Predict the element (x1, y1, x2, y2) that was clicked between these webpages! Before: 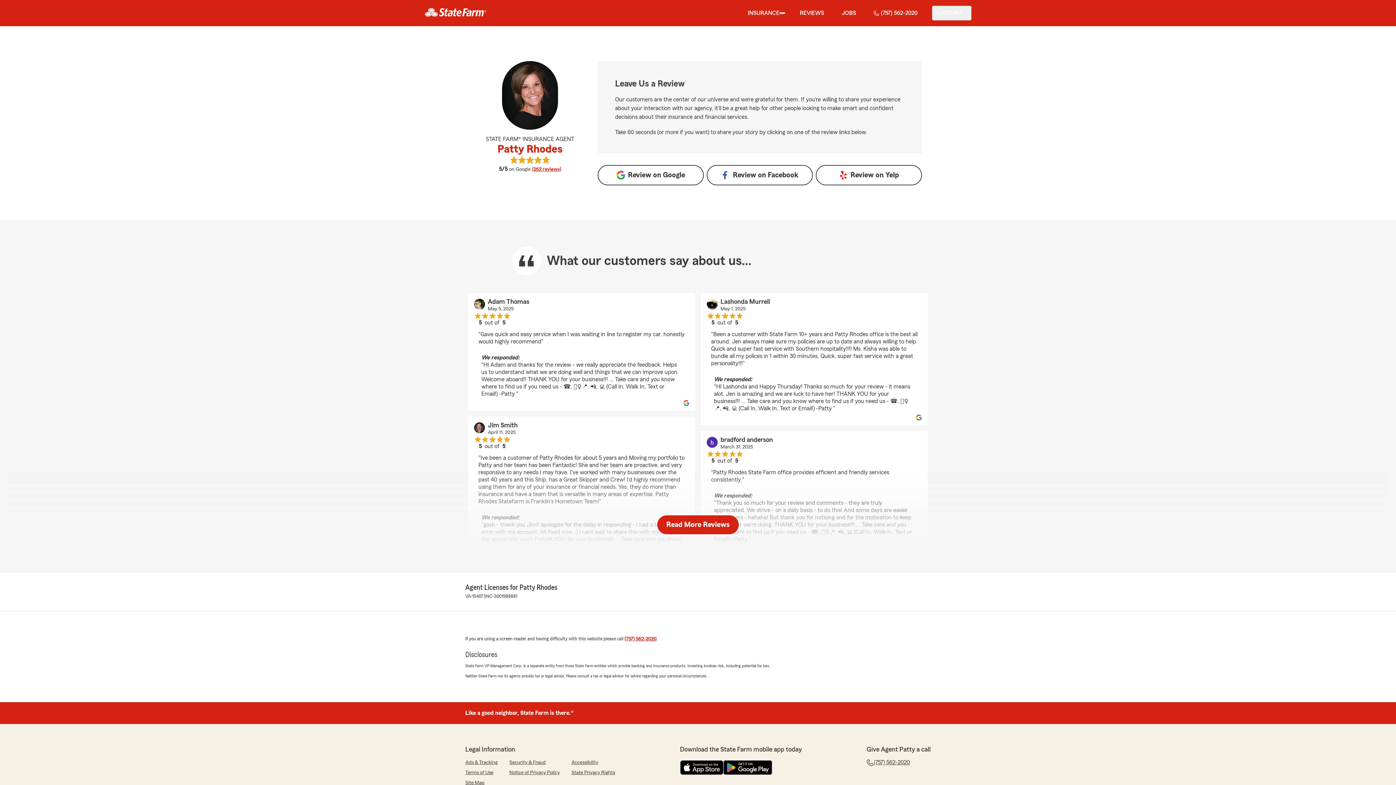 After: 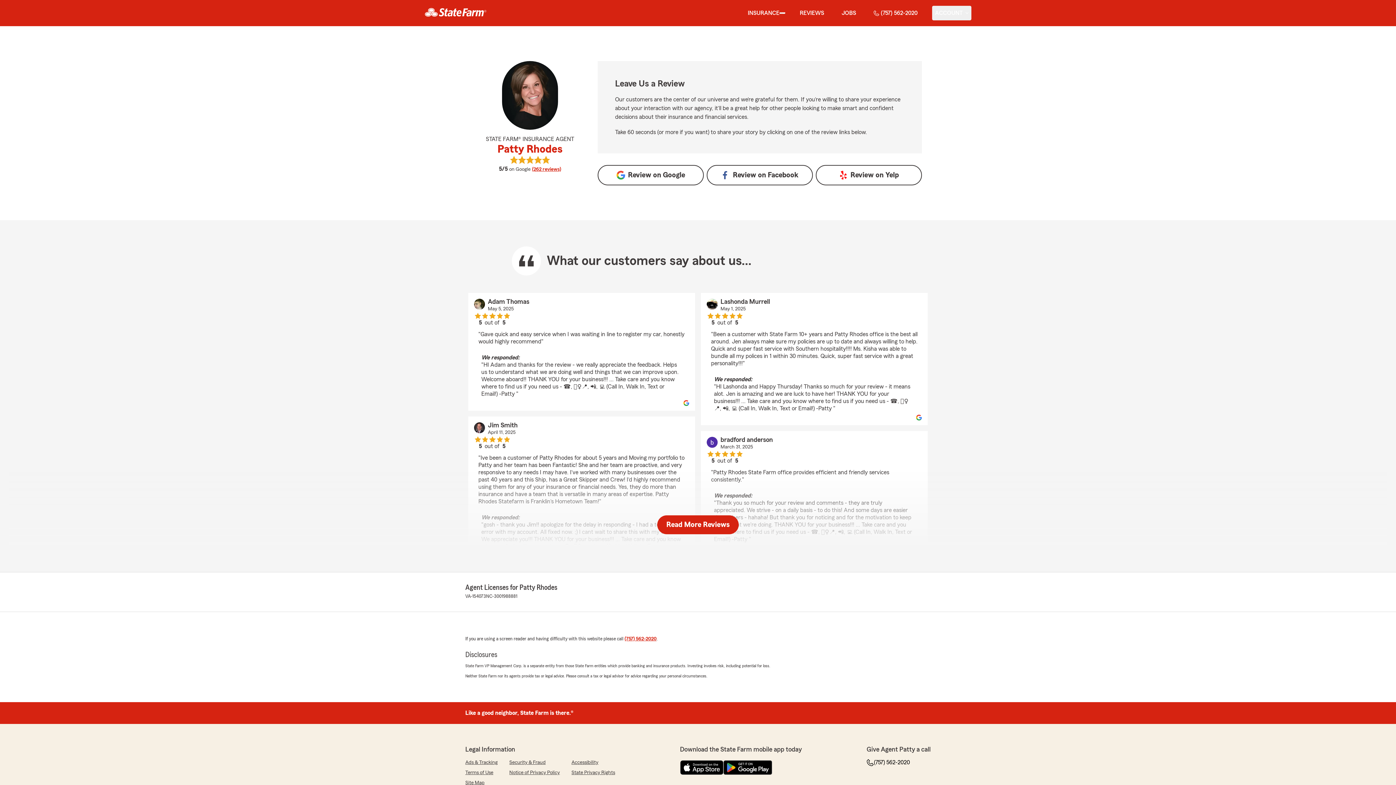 Action: bbox: (866, 759, 910, 766) label: (757) 562-2020